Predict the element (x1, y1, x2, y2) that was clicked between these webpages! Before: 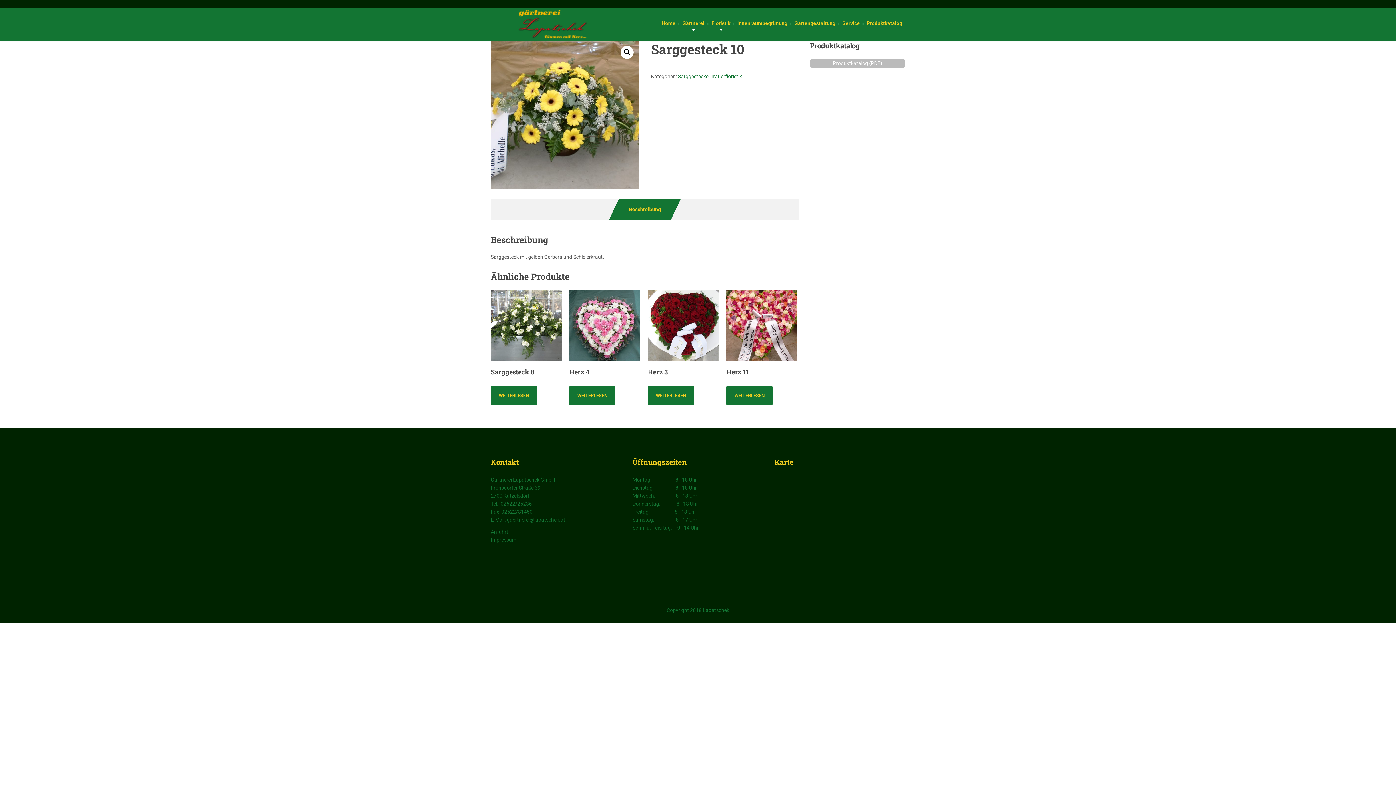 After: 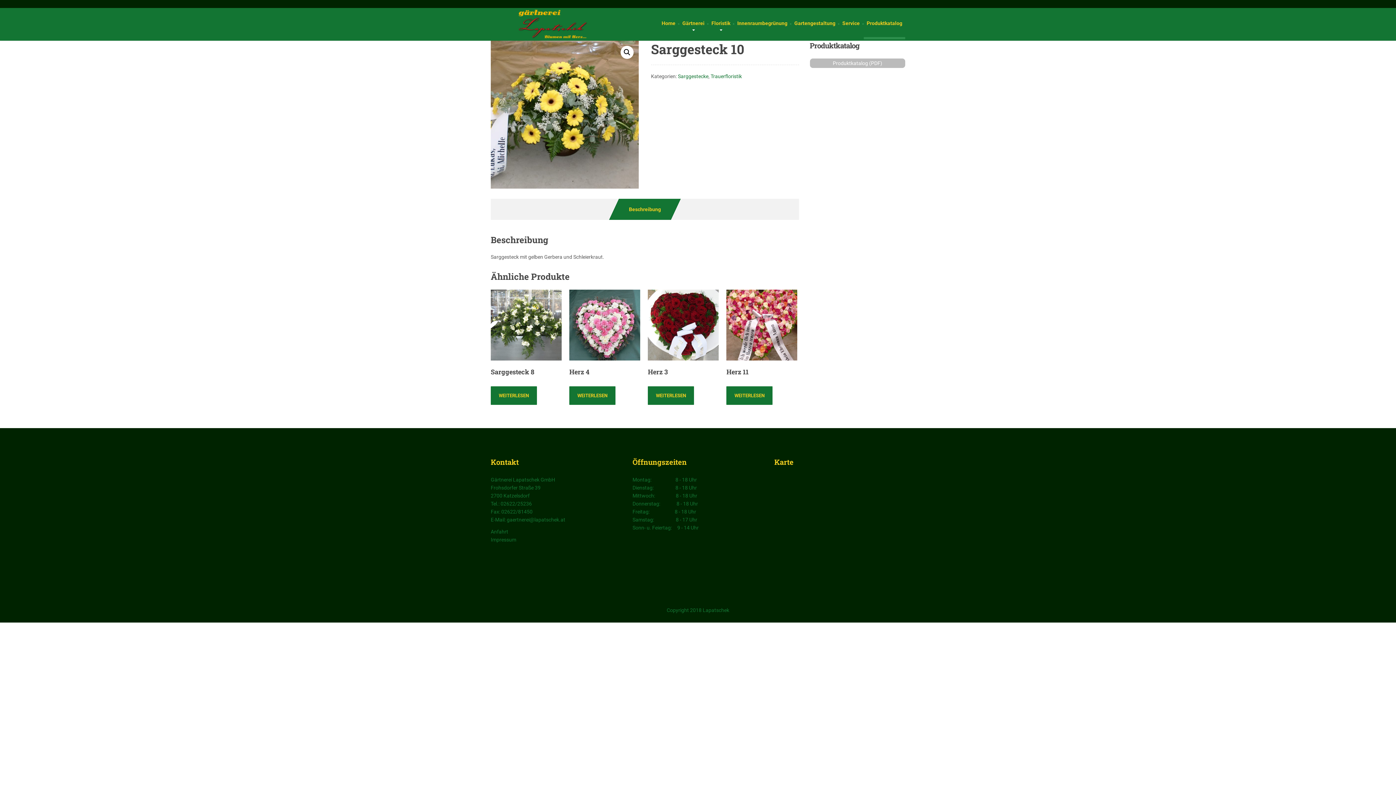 Action: label: Produktkatalog bbox: (864, 8, 905, 39)